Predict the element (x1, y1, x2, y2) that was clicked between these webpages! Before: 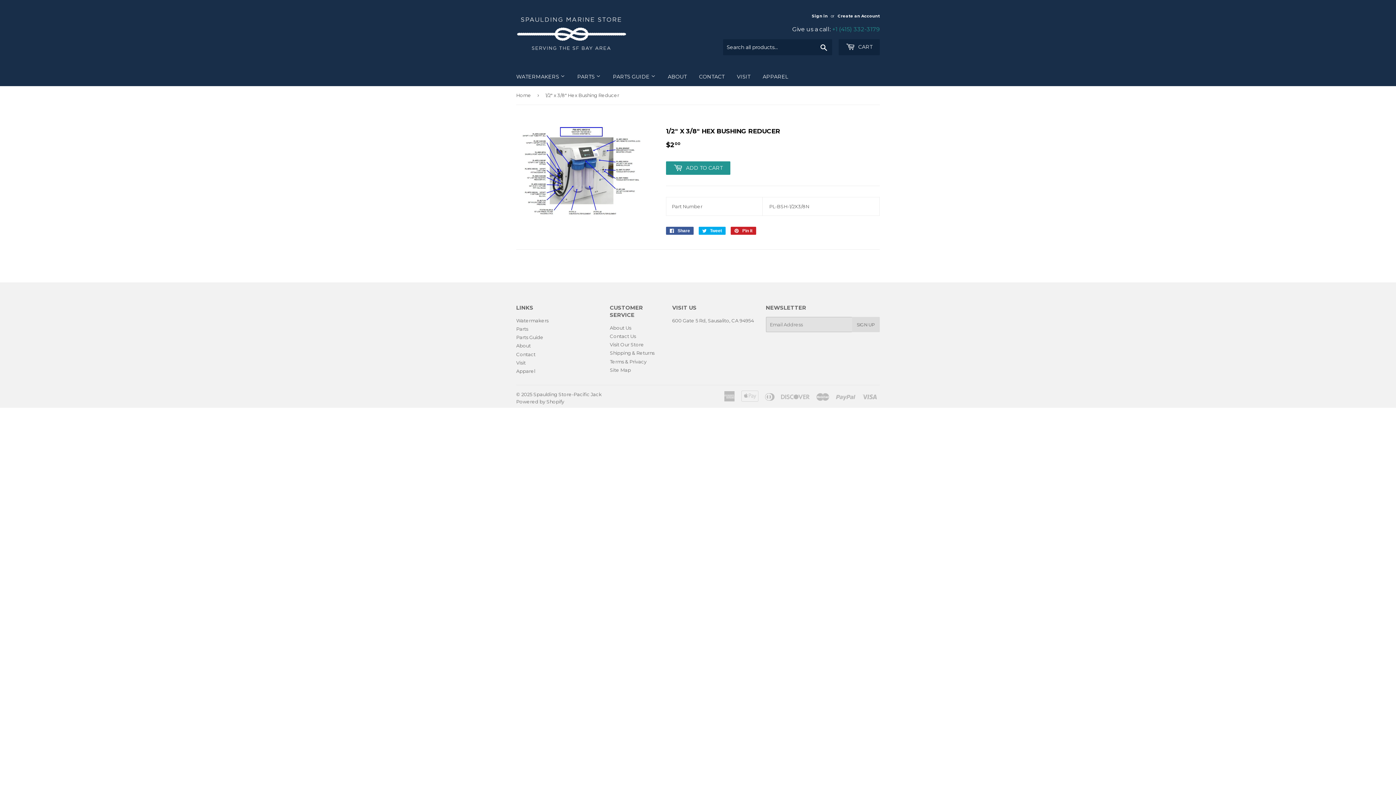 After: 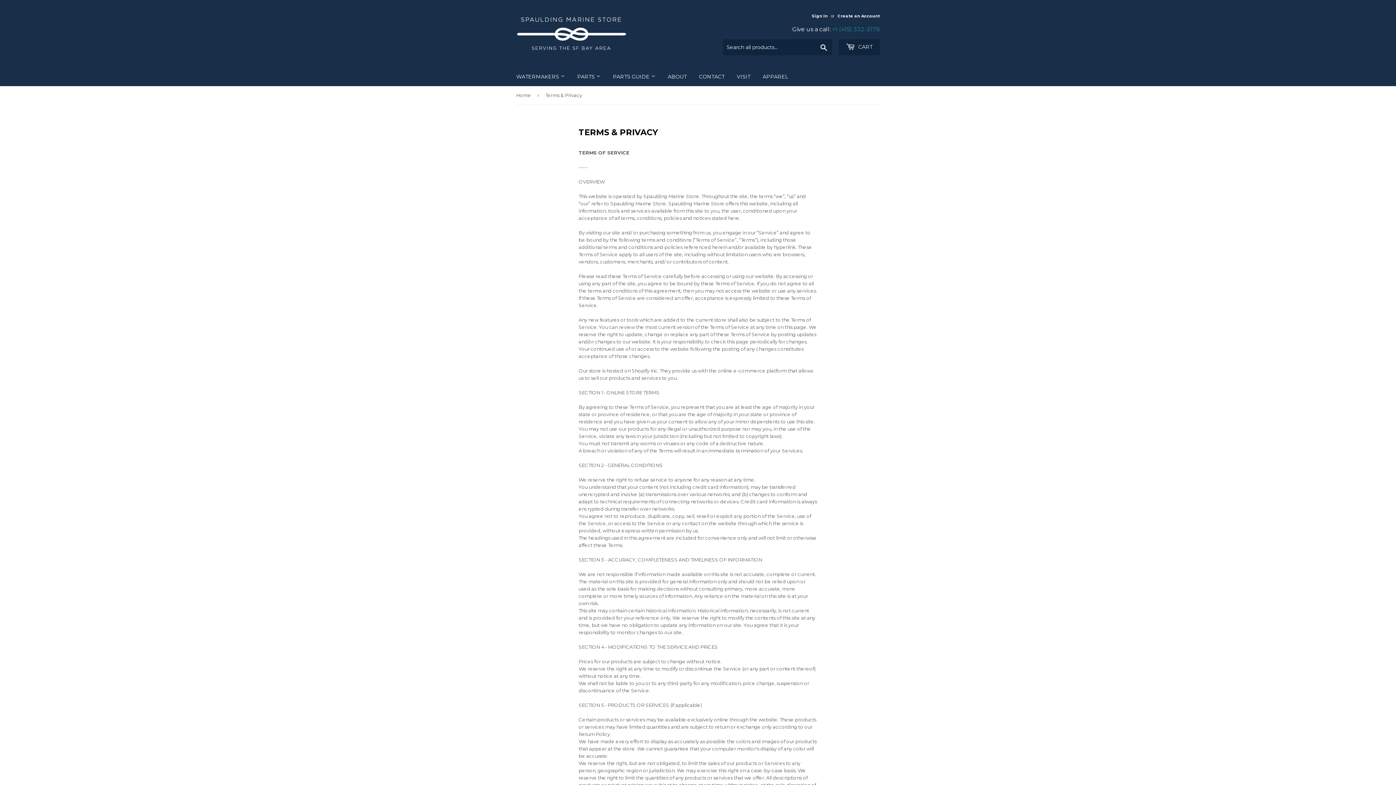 Action: label: Terms & Privacy bbox: (610, 358, 646, 364)